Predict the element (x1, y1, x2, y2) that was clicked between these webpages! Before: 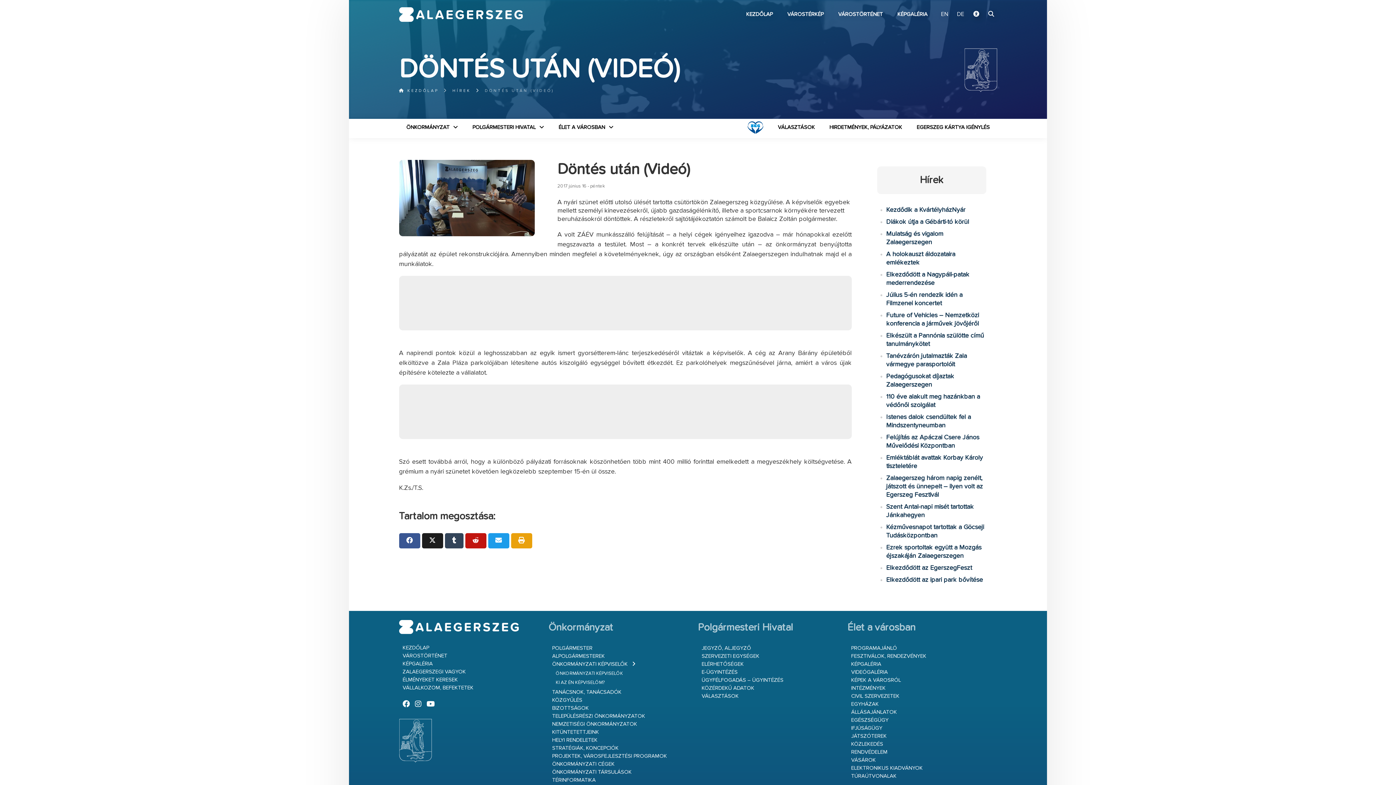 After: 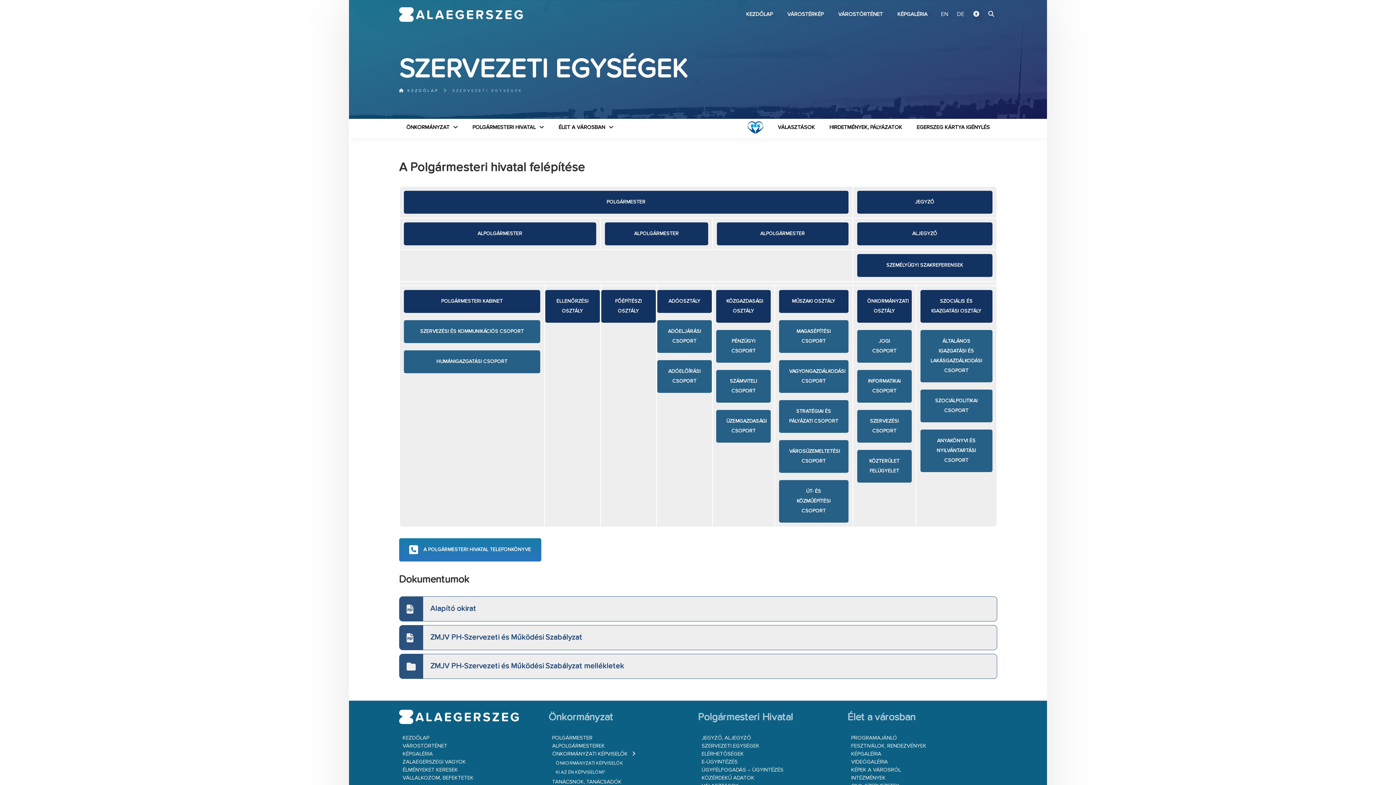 Action: bbox: (701, 652, 847, 660) label: SZERVEZETI EGYSÉGEK